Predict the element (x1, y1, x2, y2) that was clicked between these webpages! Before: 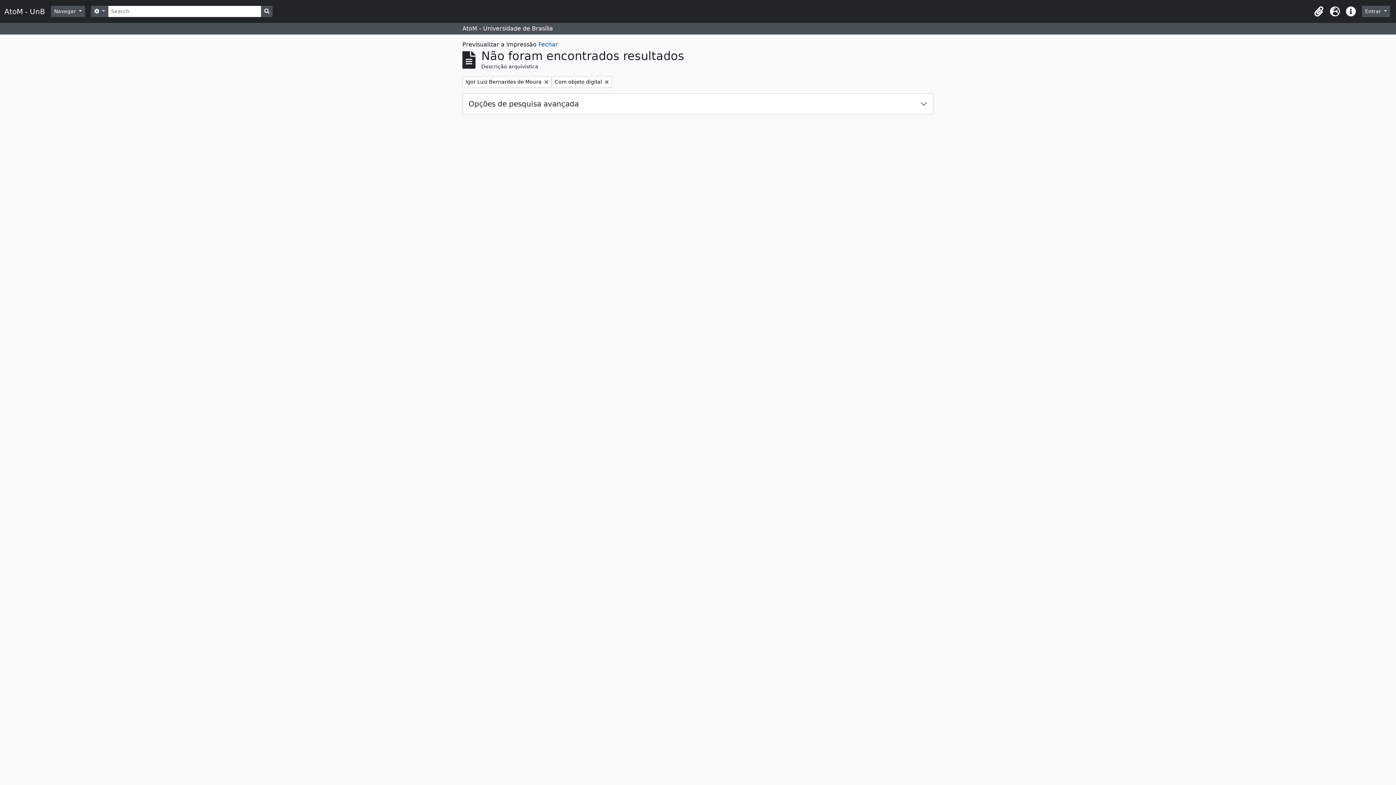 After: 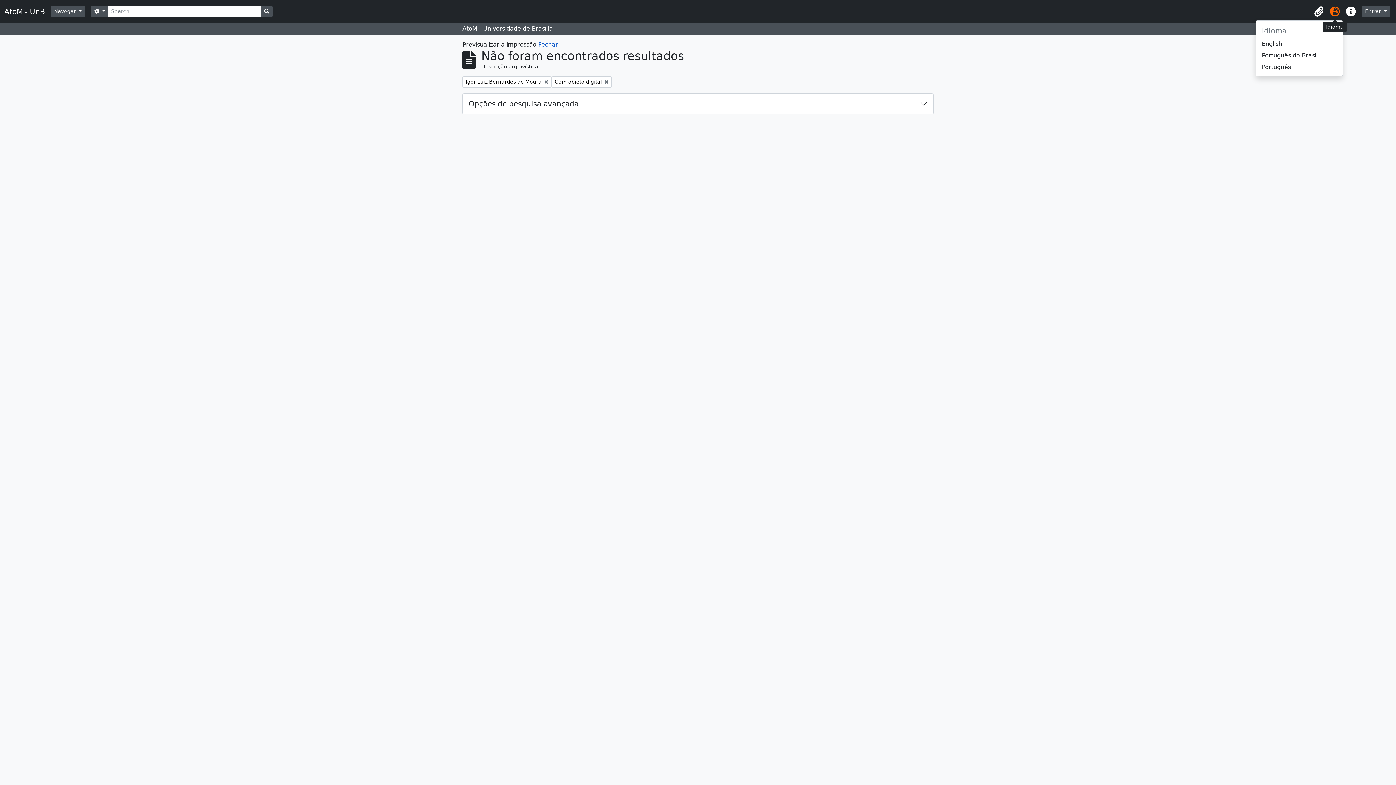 Action: bbox: (1327, 3, 1343, 19) label: Idioma